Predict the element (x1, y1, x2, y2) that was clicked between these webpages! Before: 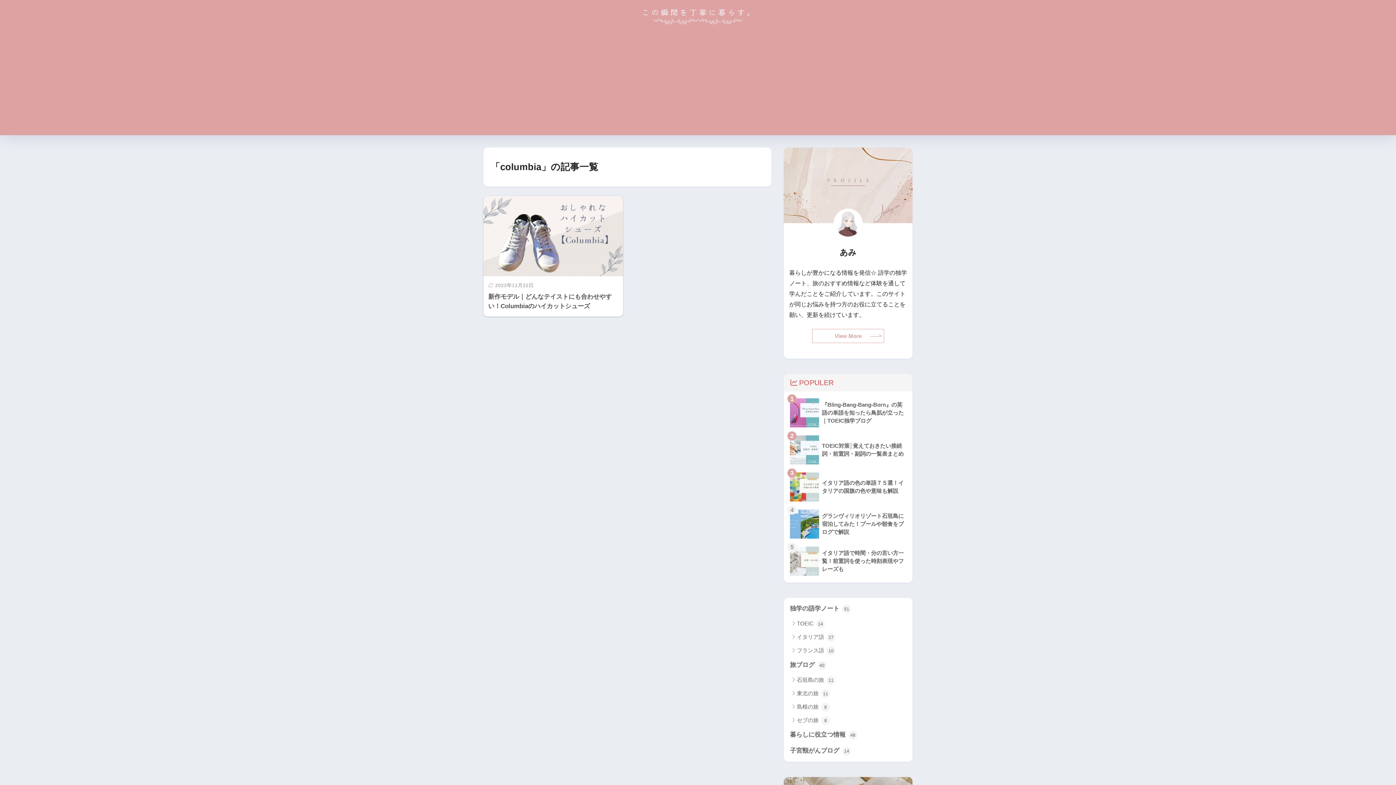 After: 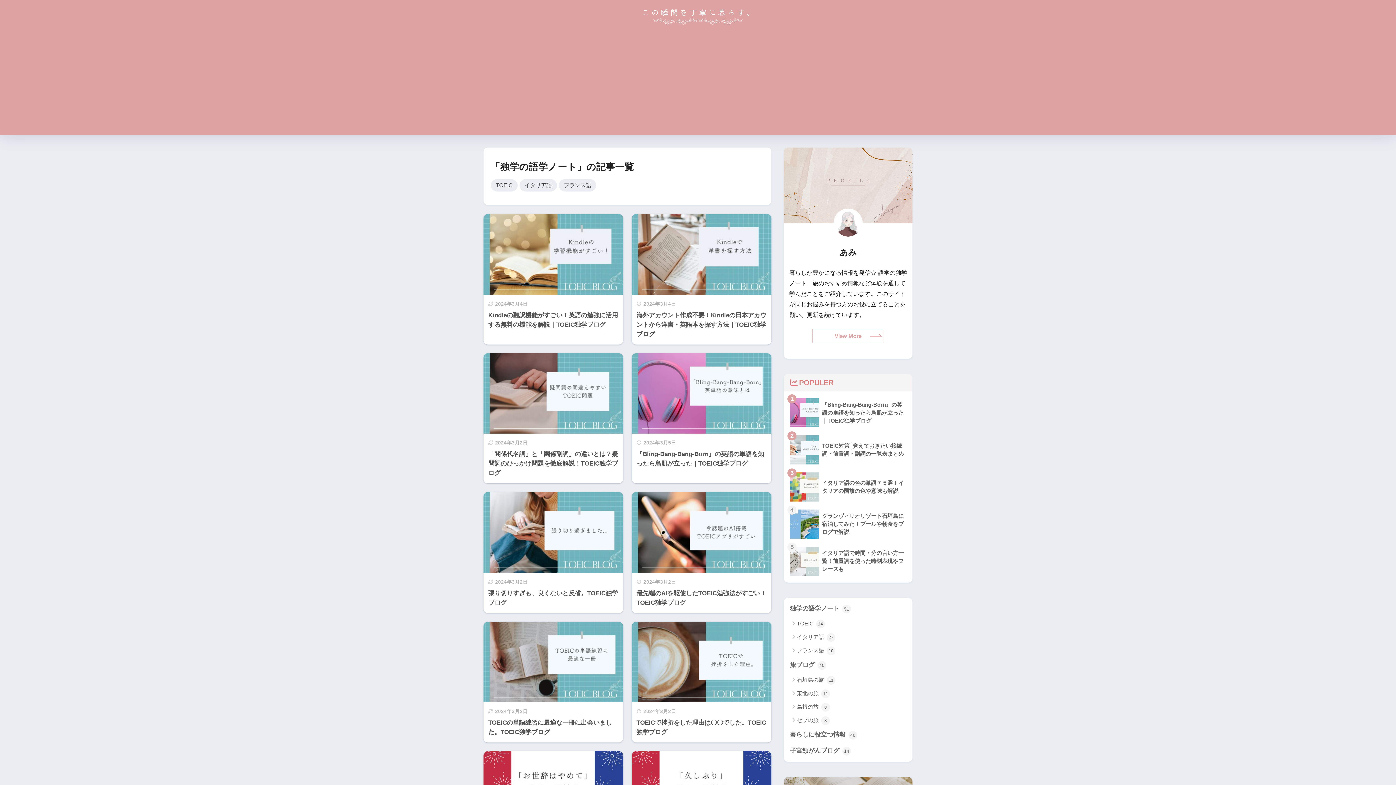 Action: label: 独学の語学ノート 51 bbox: (787, 601, 909, 617)